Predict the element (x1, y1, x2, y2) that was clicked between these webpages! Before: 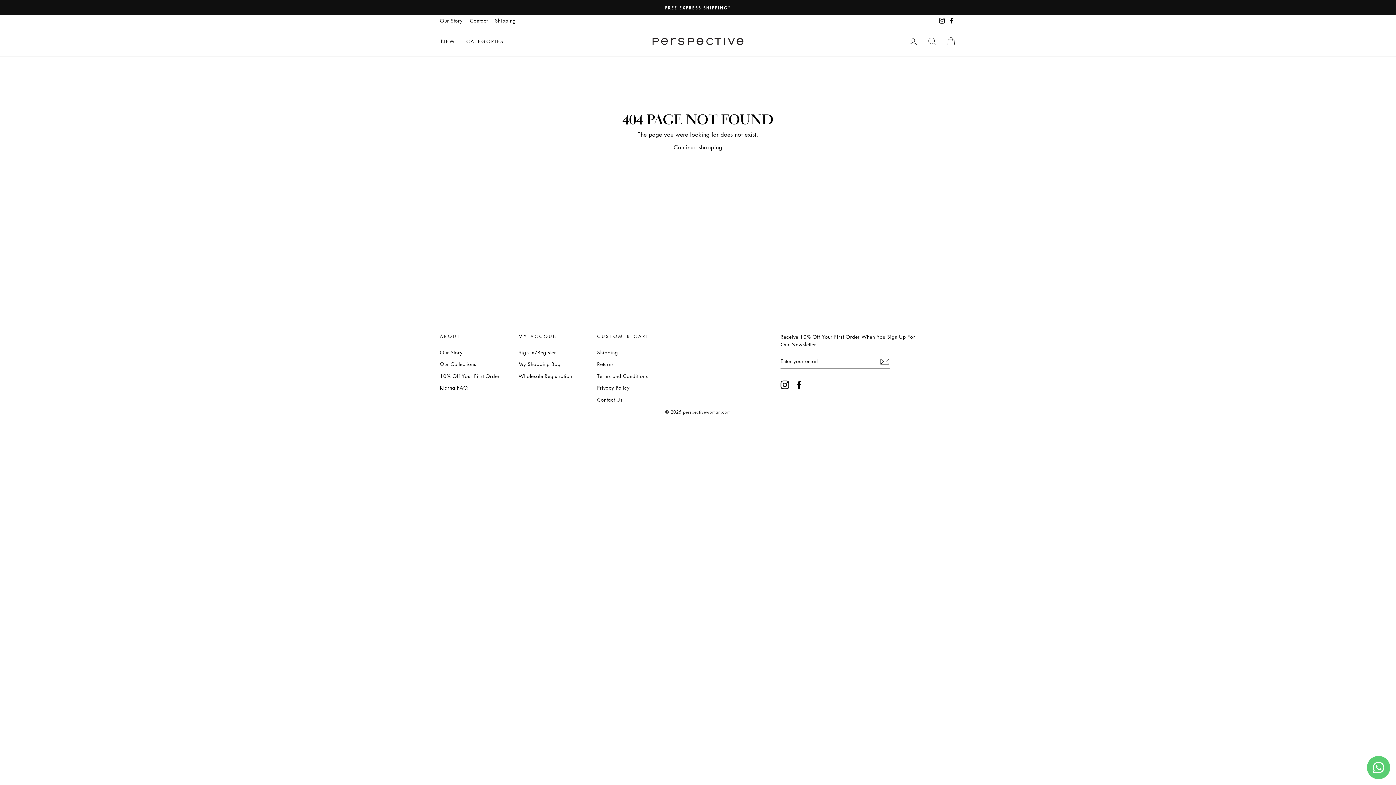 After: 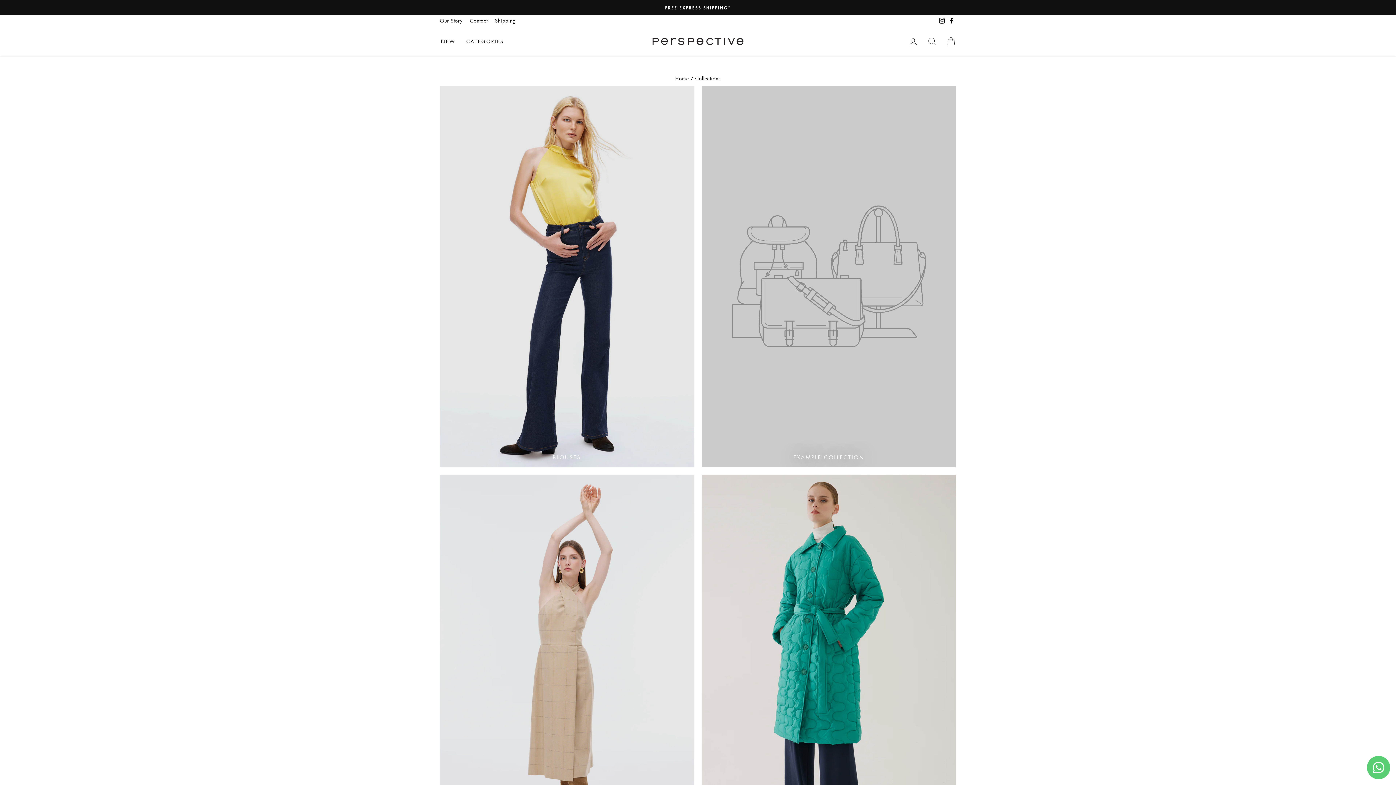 Action: bbox: (461, 34, 509, 47) label: CATEGORIES